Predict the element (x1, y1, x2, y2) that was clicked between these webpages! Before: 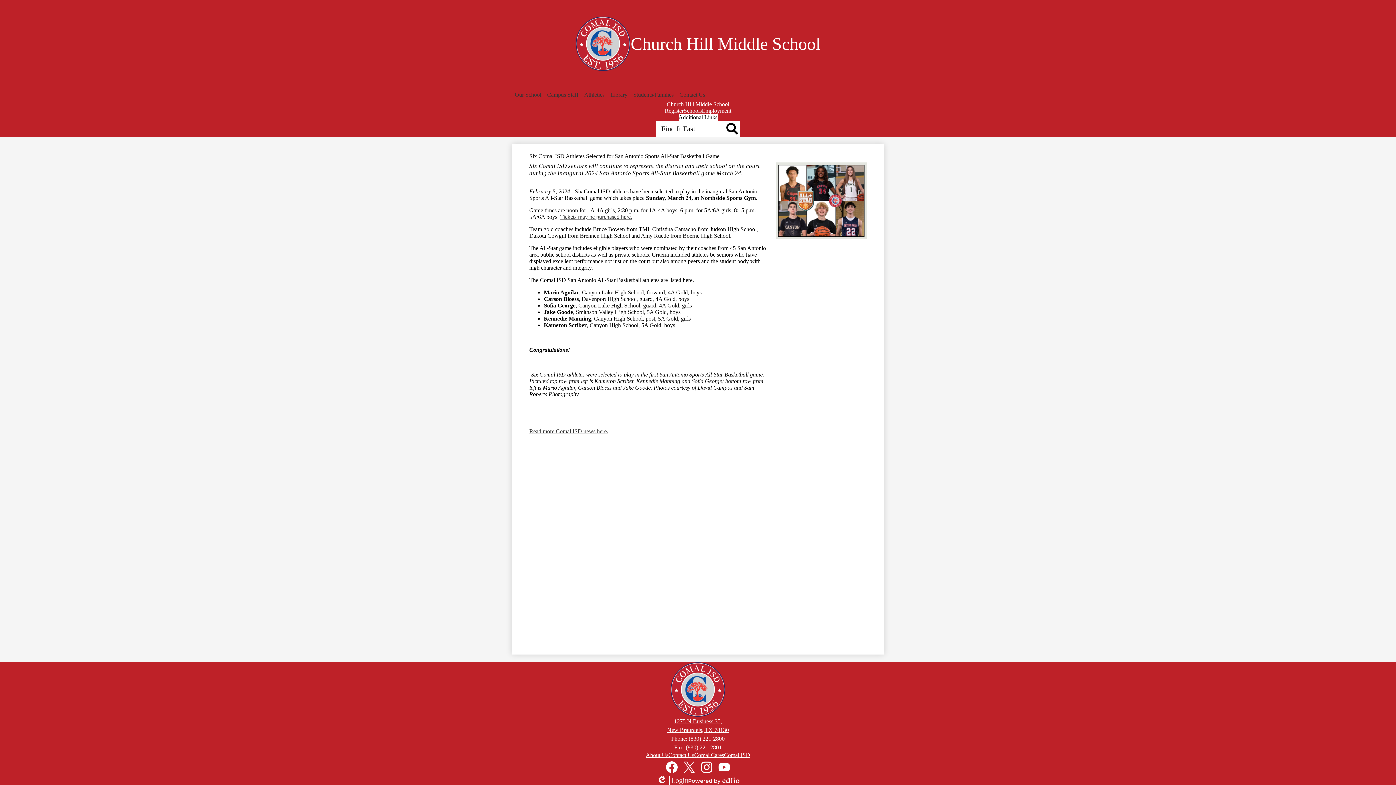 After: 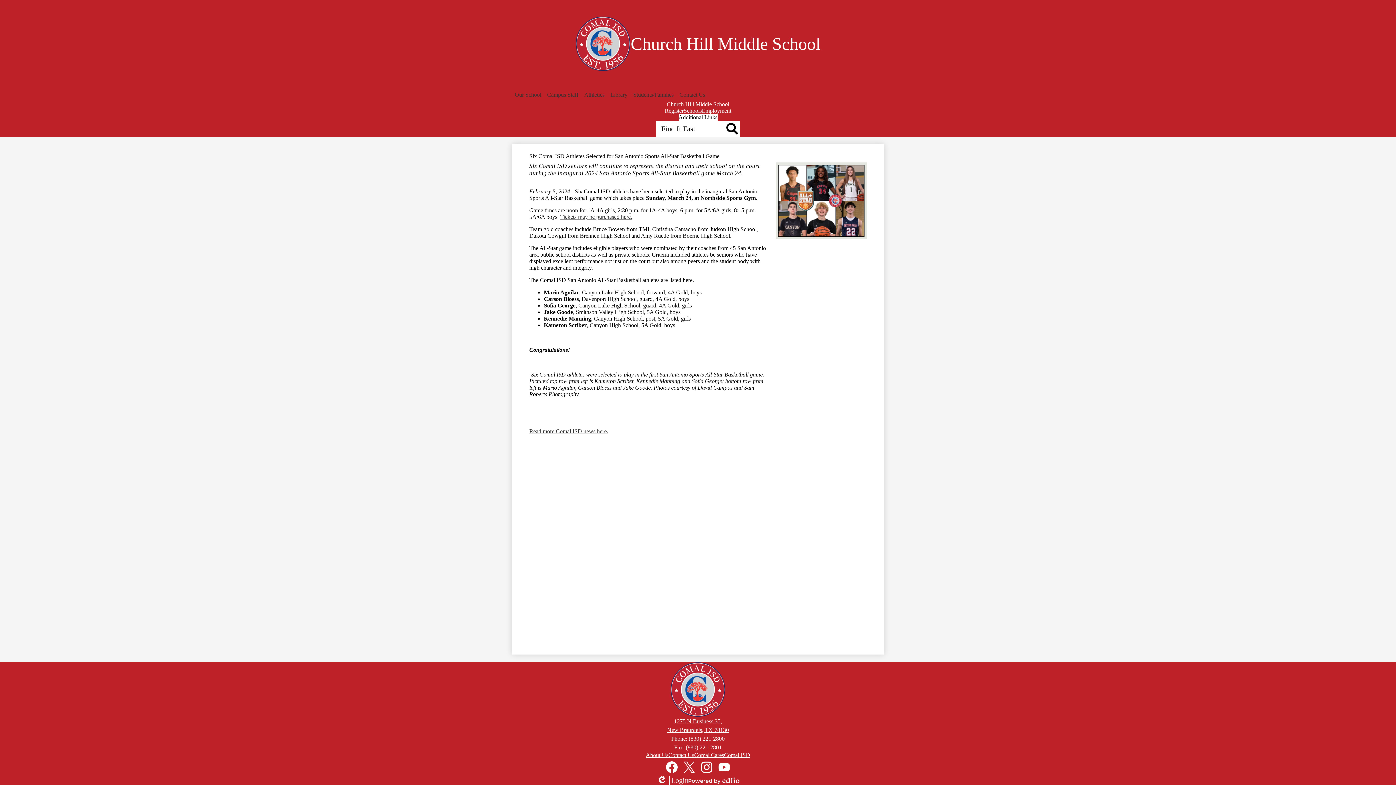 Action: label: Tickets may be purchased here. bbox: (560, 213, 632, 219)